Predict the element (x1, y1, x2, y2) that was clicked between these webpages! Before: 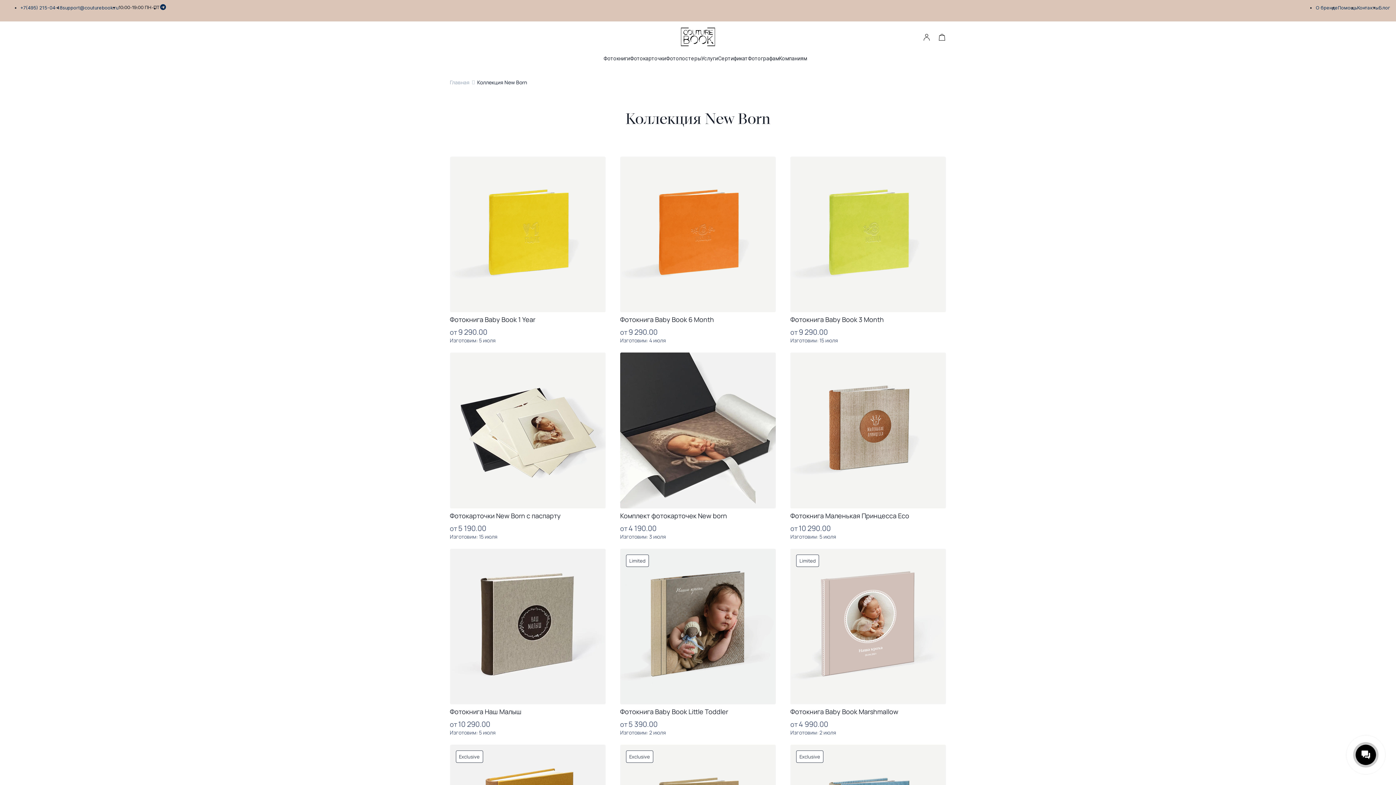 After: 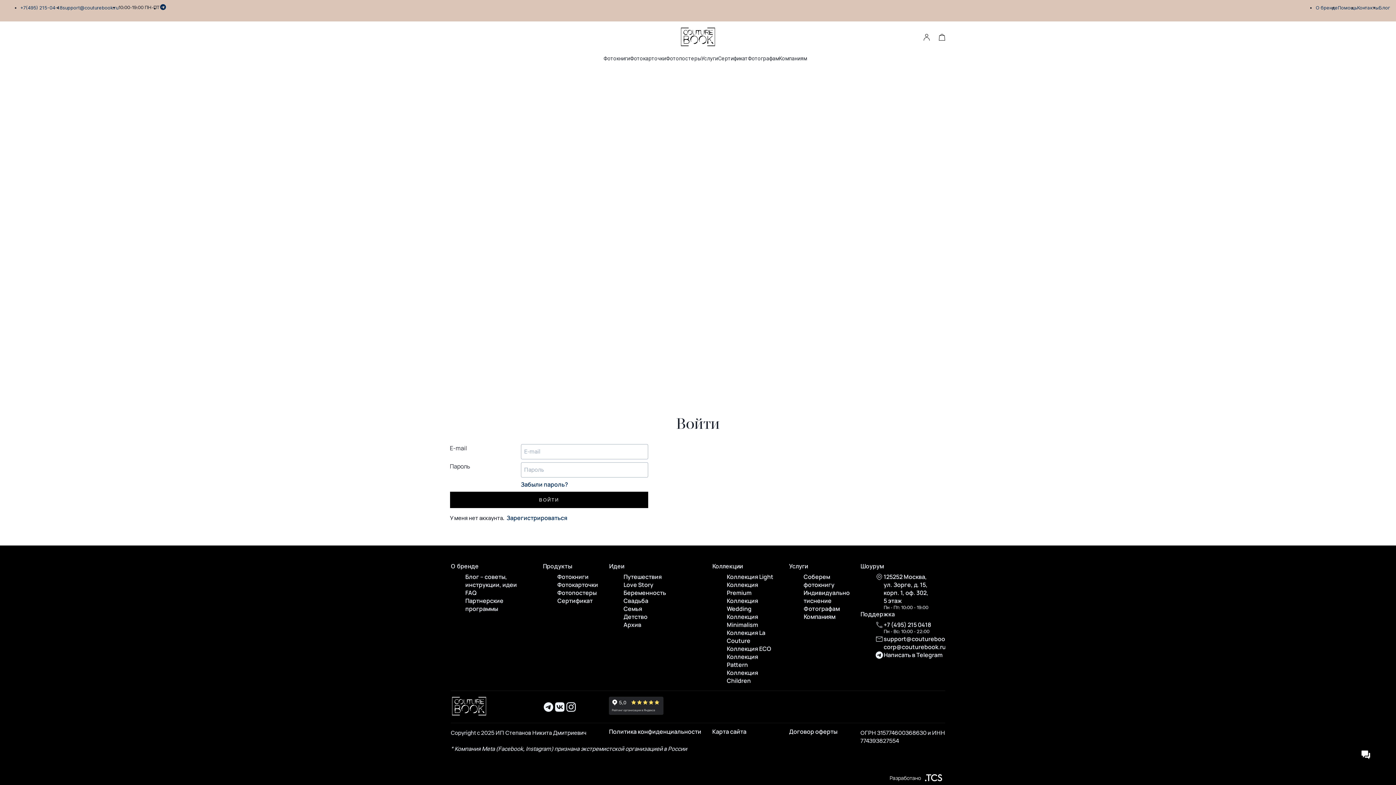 Action: bbox: (923, 33, 930, 40)